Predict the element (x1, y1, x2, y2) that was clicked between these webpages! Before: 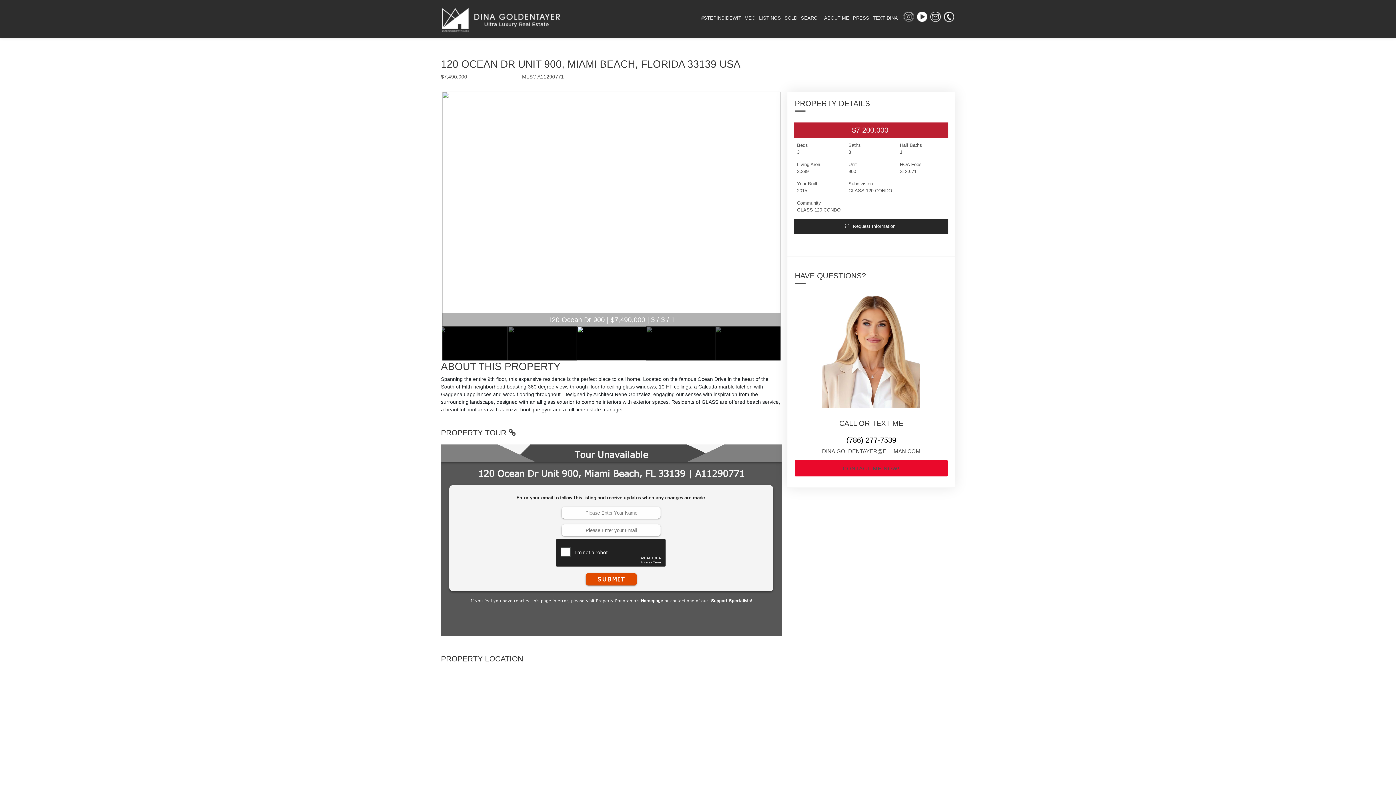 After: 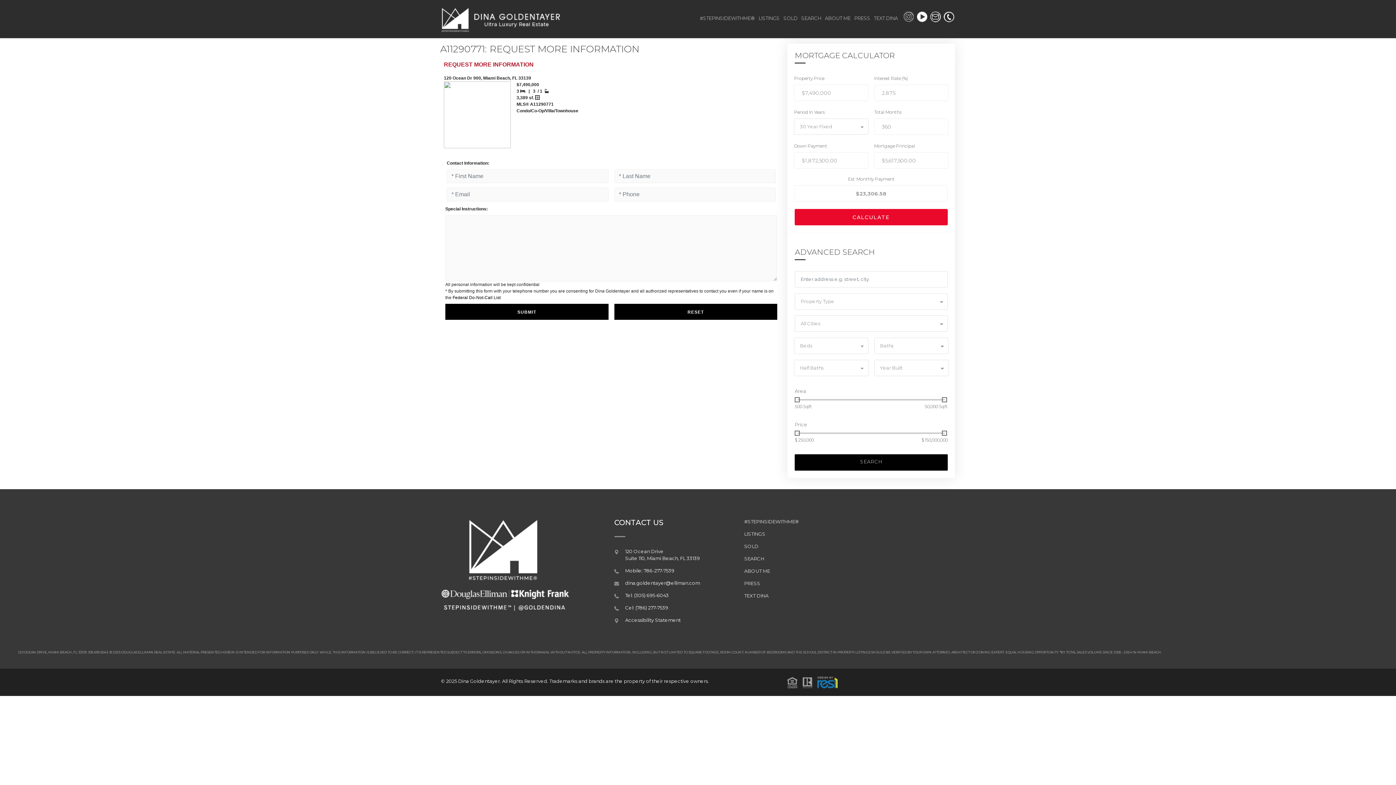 Action: bbox: (845, 223, 897, 229) label:  Request Information